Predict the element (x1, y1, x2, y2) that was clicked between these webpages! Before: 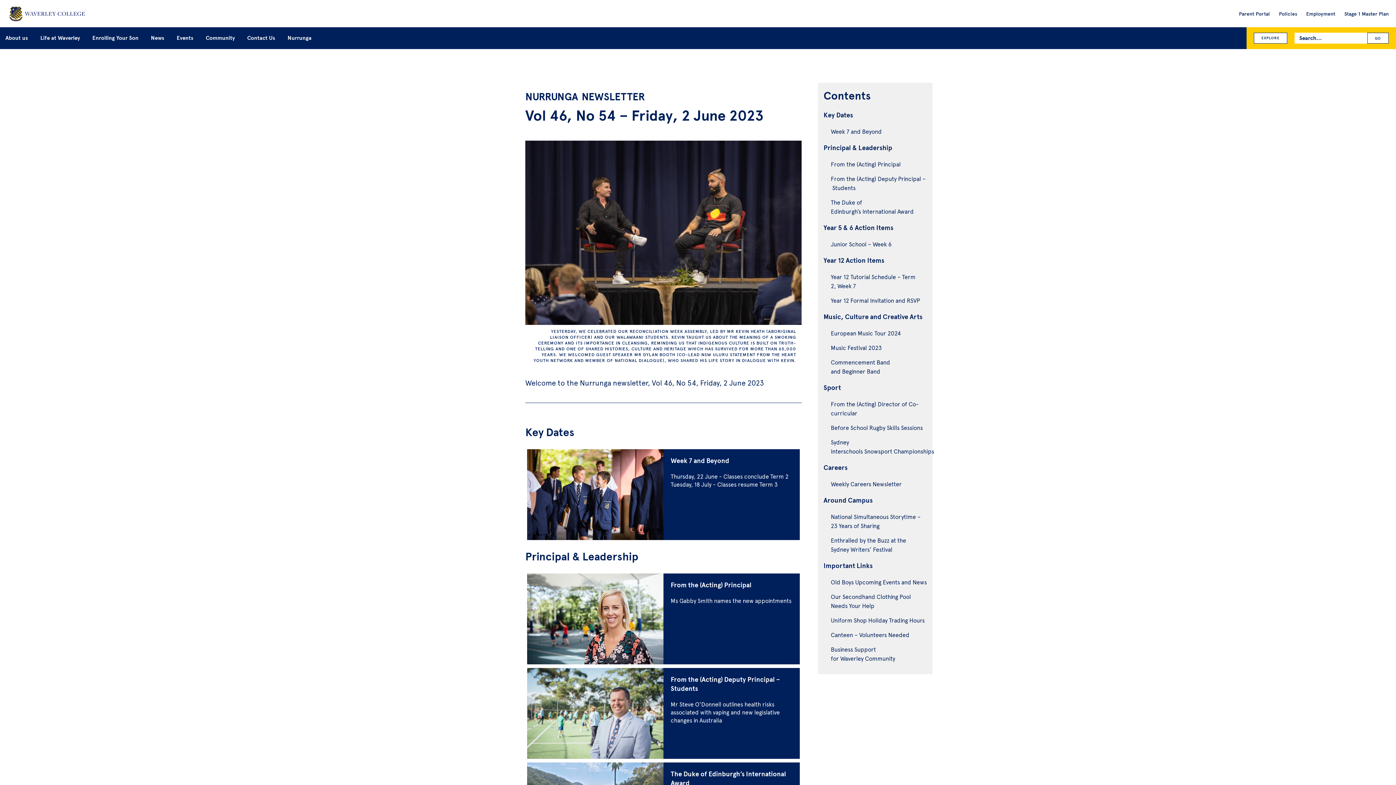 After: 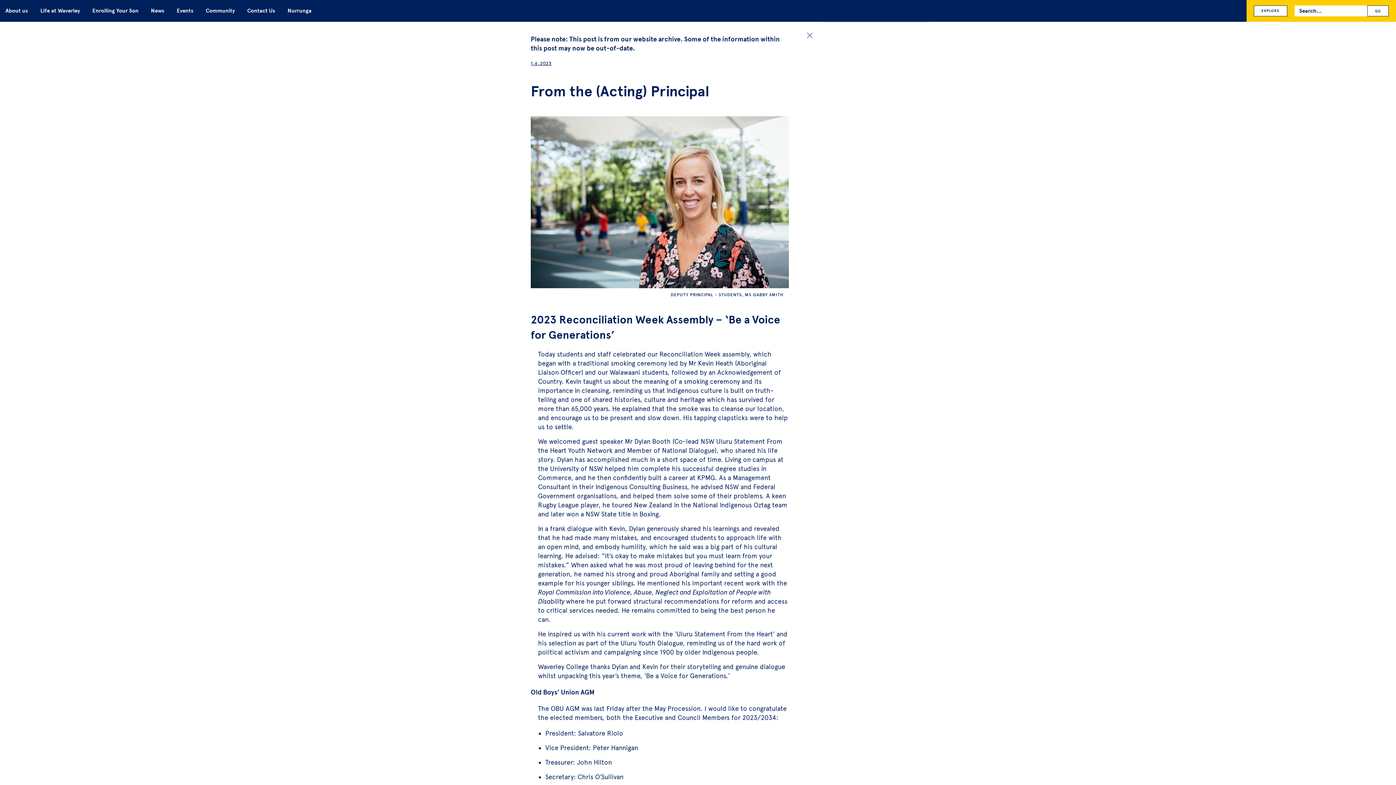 Action: bbox: (527, 573, 800, 664) label: From the (Acting) Principal

Ms Gabby Smith names the new appointments